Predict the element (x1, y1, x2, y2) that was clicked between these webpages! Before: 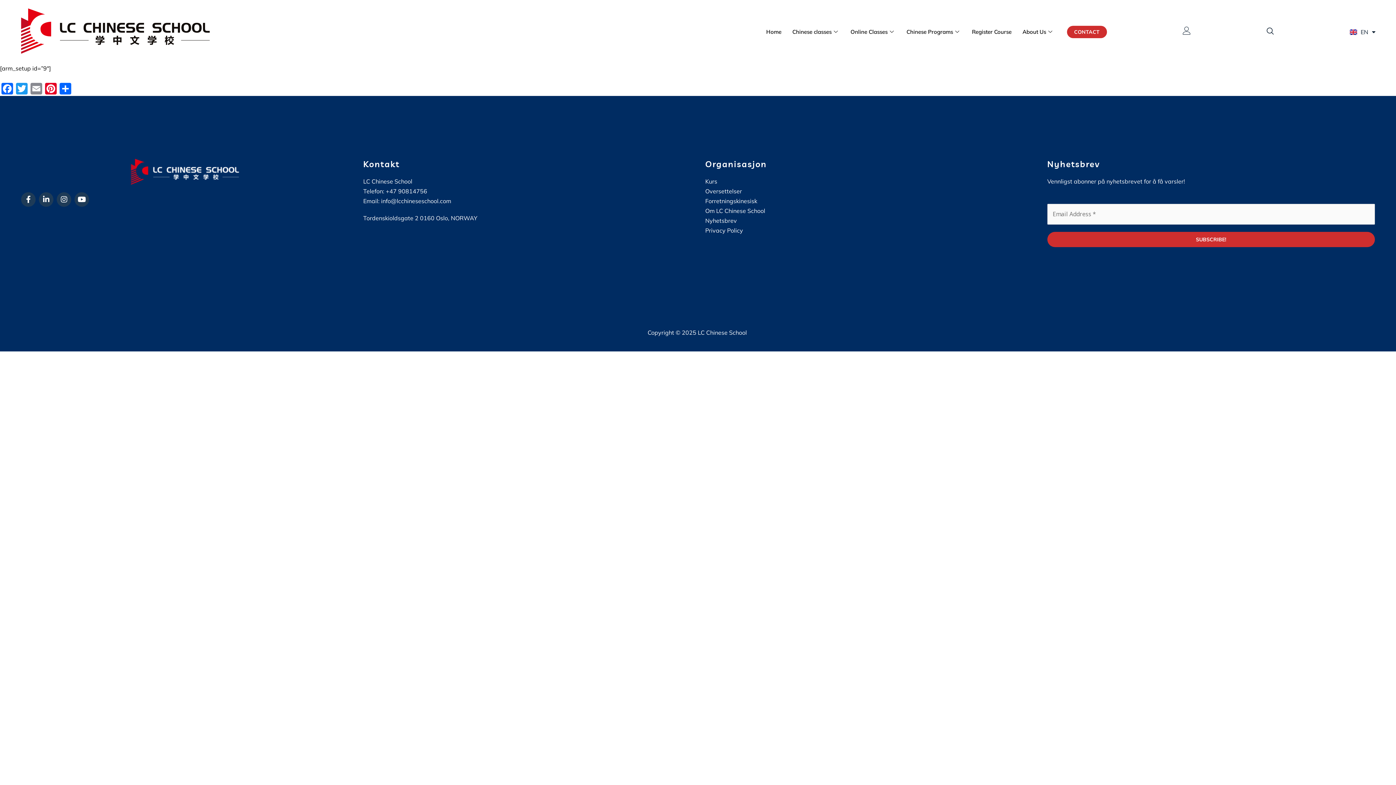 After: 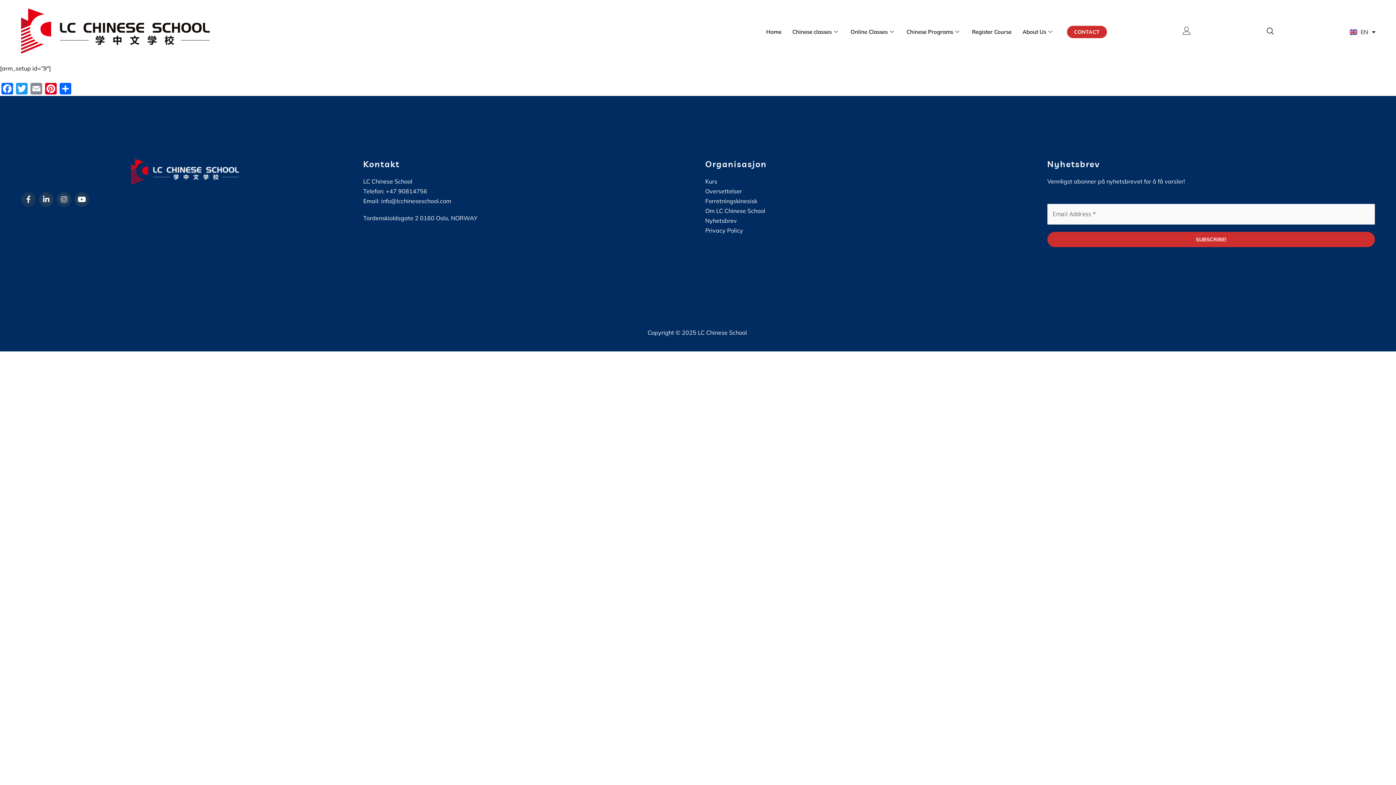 Action: bbox: (21, 192, 35, 206) label: Facebook-f